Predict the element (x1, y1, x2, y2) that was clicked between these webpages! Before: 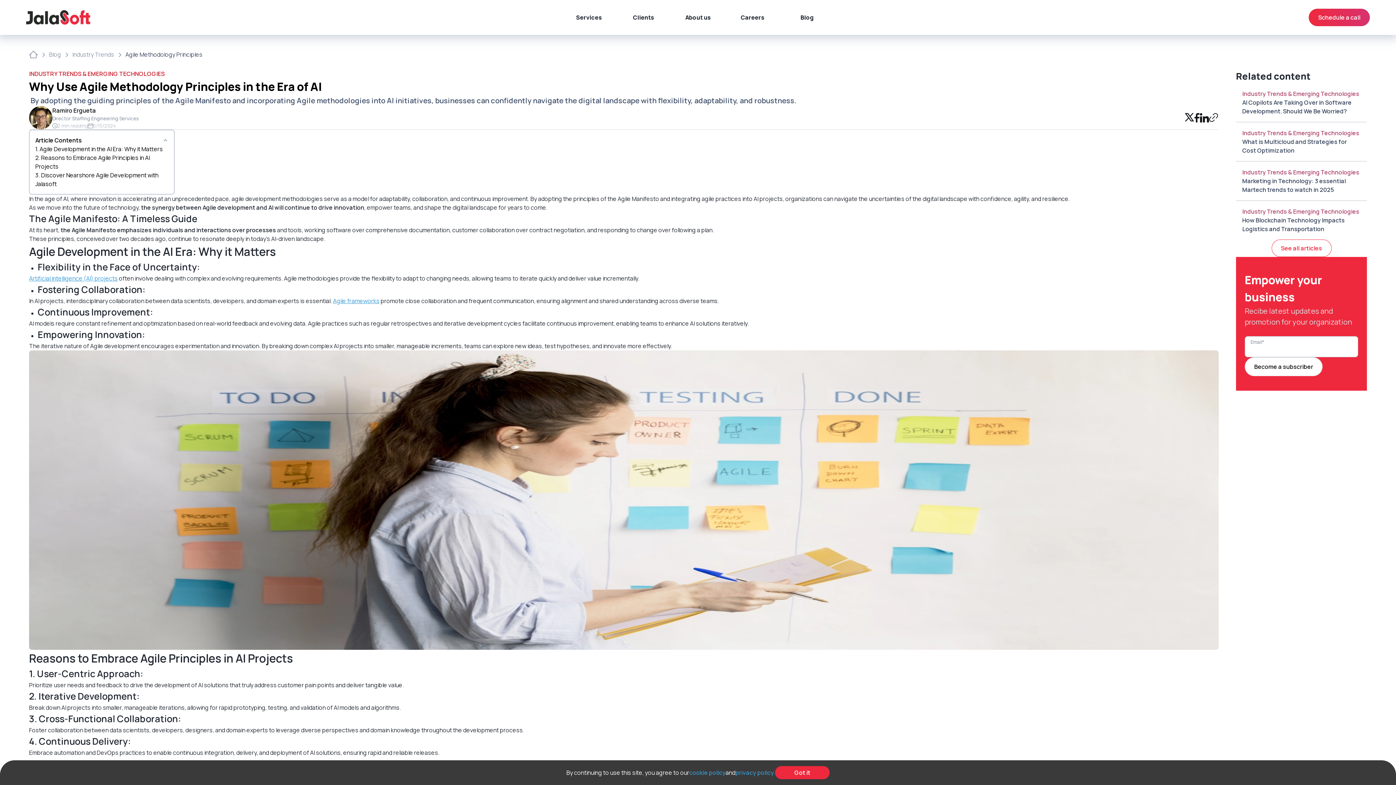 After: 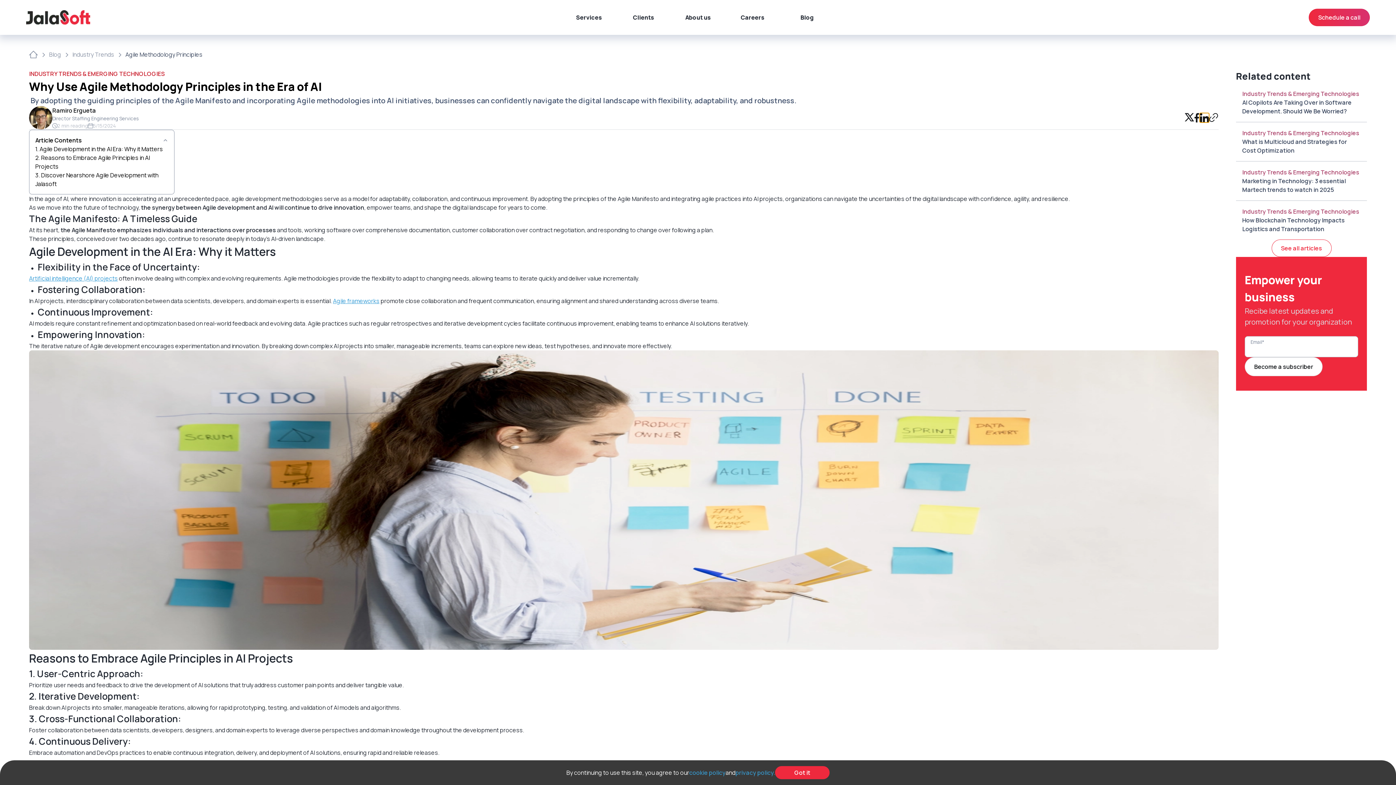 Action: bbox: (1200, 113, 1209, 122)